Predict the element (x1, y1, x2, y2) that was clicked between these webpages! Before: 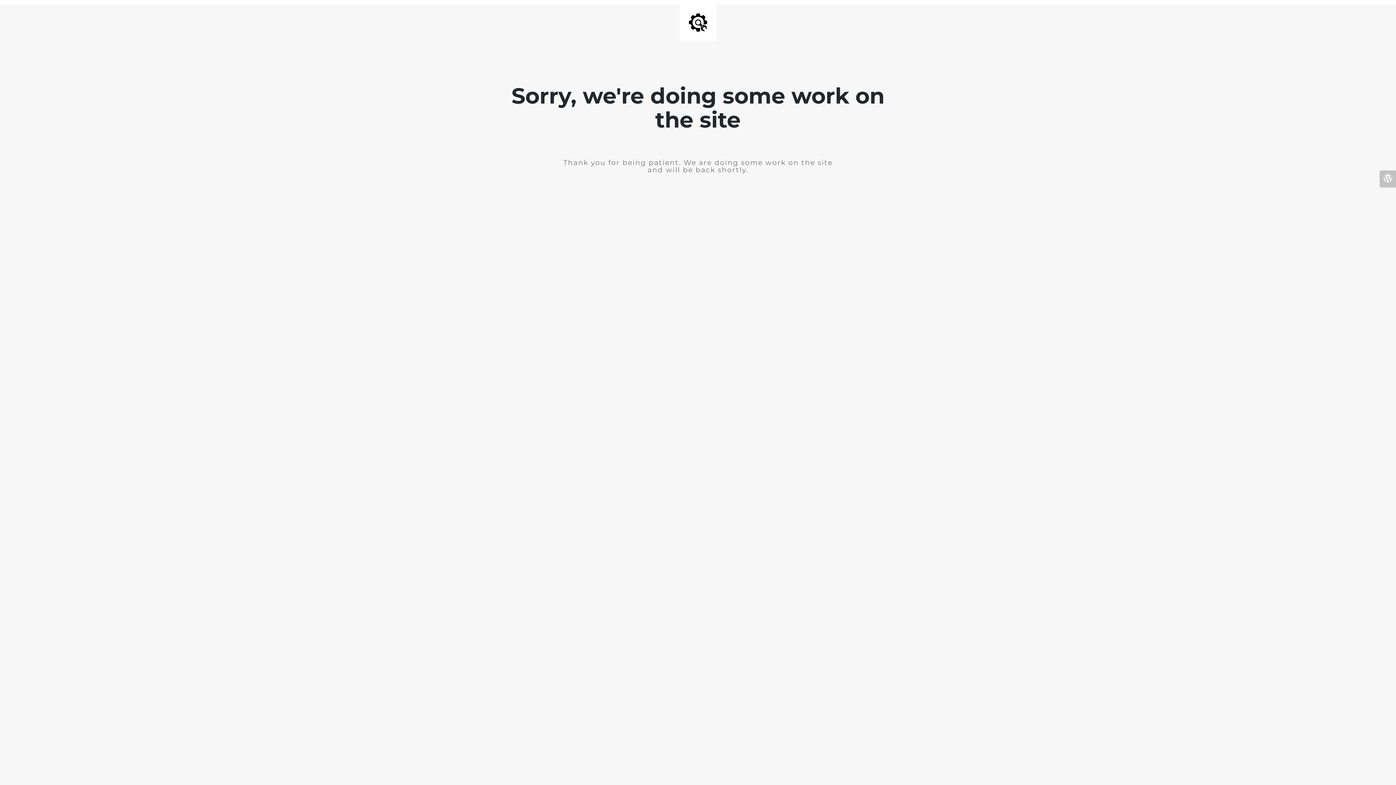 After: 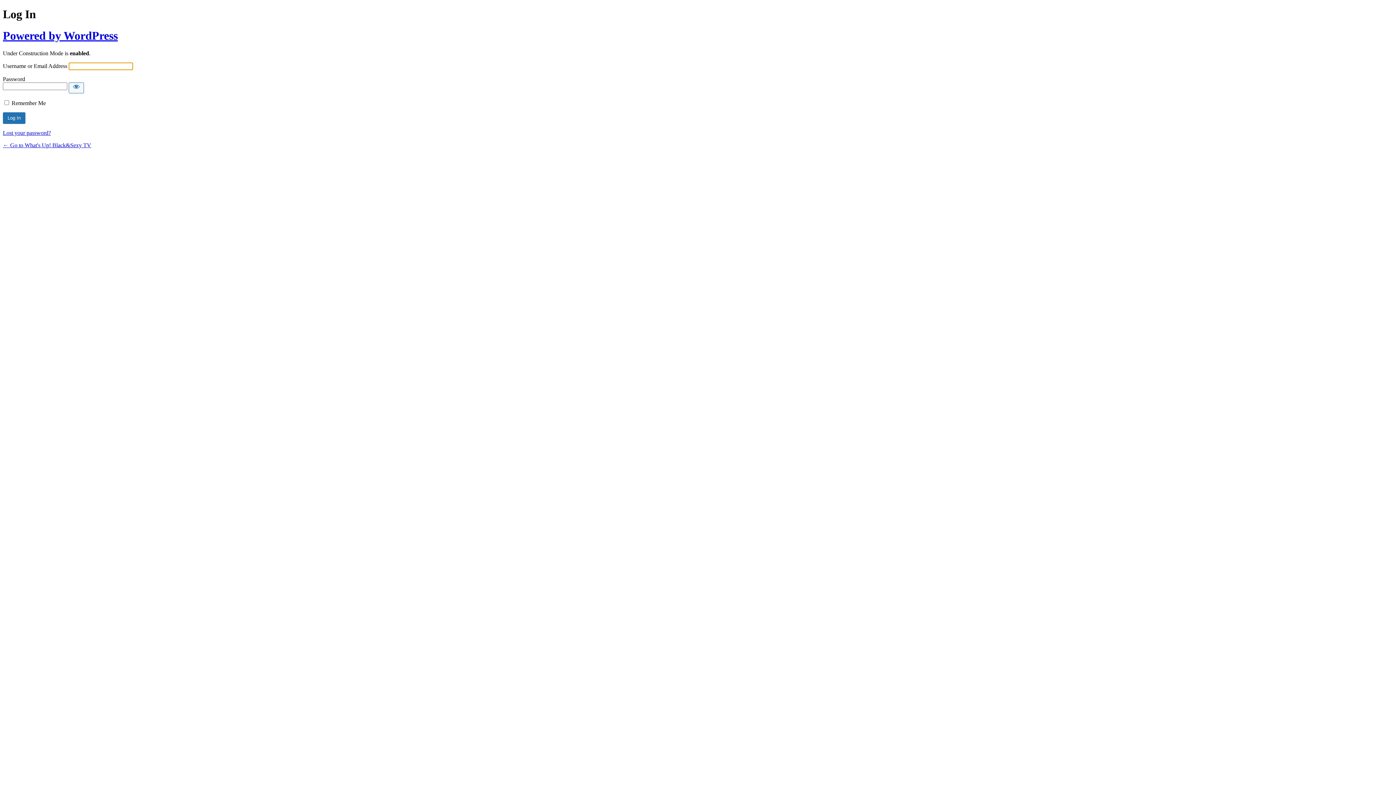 Action: bbox: (1380, 170, 1396, 187)